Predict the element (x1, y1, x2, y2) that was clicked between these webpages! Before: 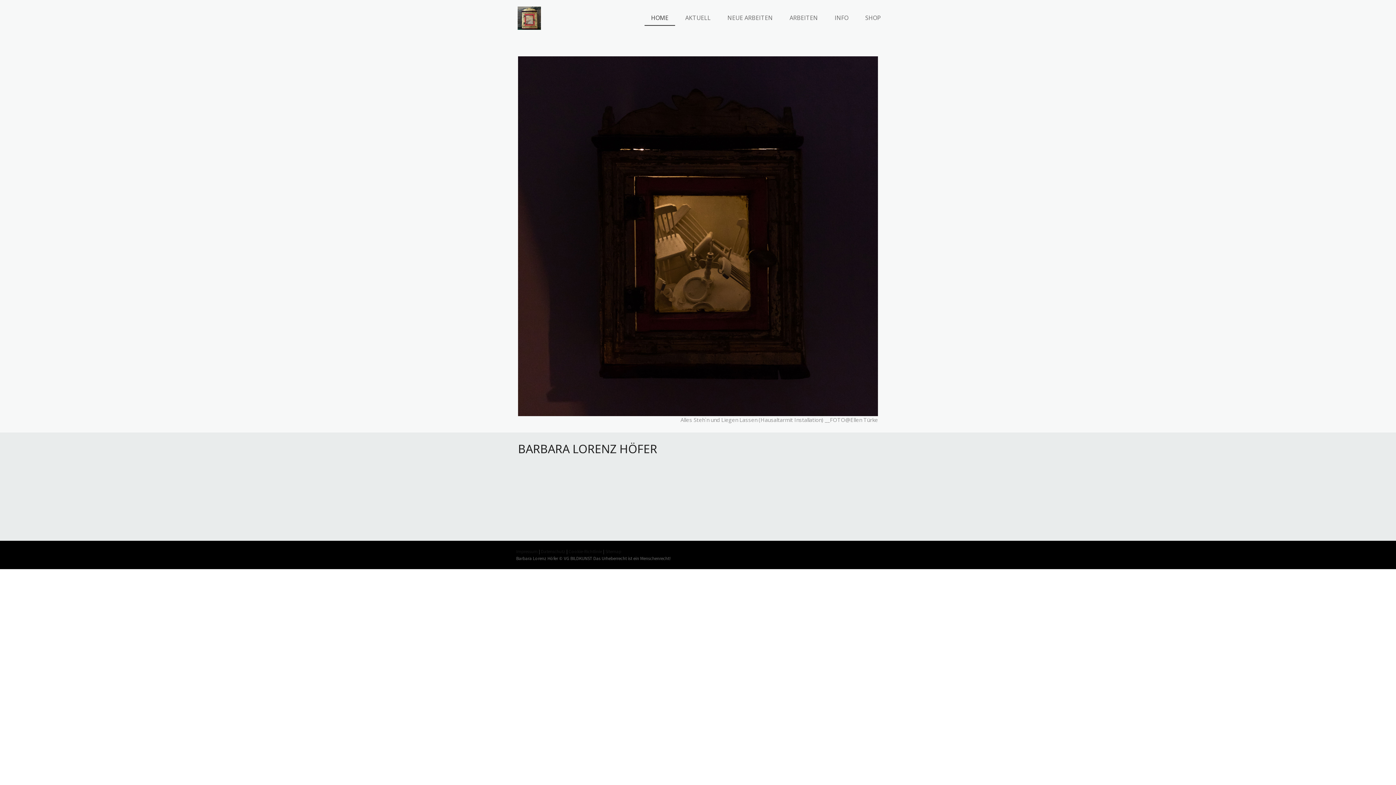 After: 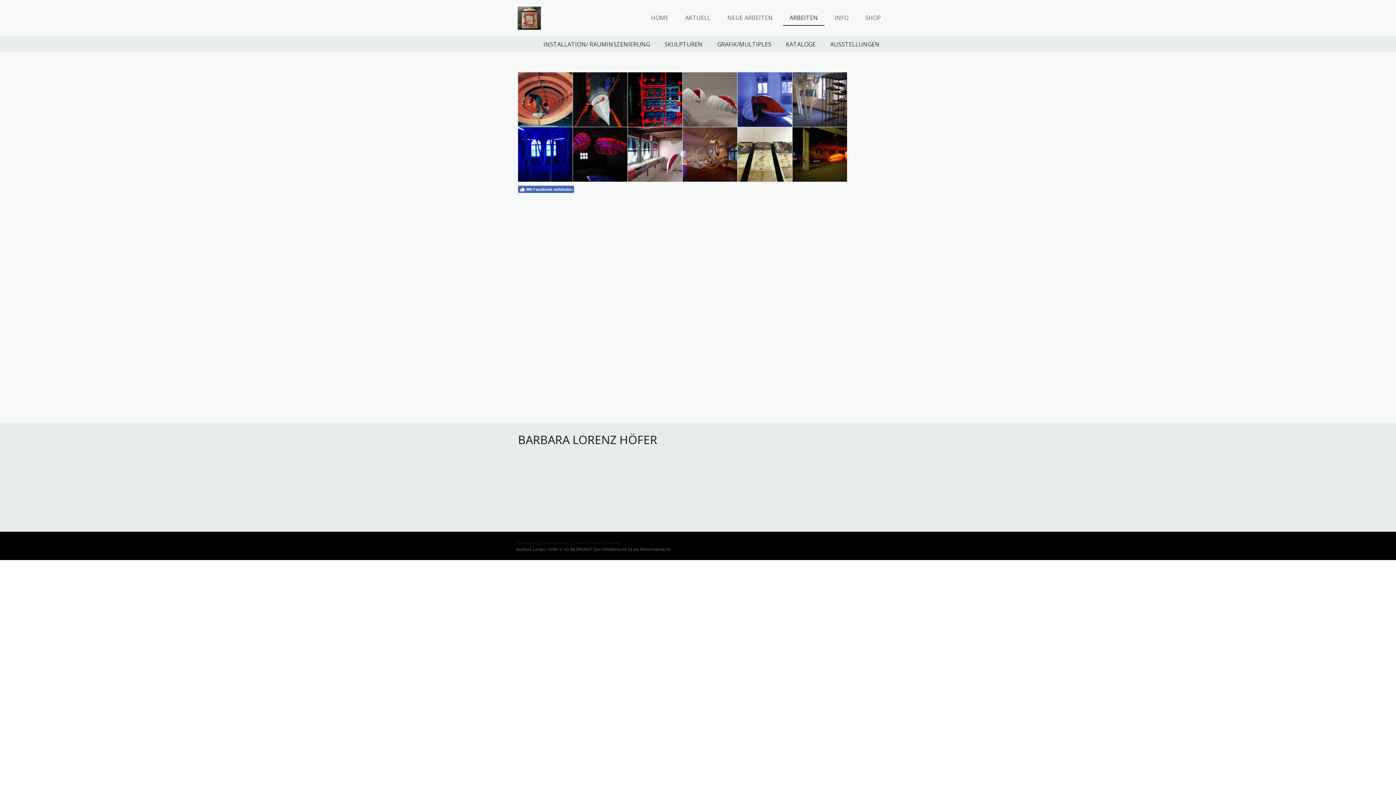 Action: bbox: (783, 10, 824, 25) label: ARBEITEN